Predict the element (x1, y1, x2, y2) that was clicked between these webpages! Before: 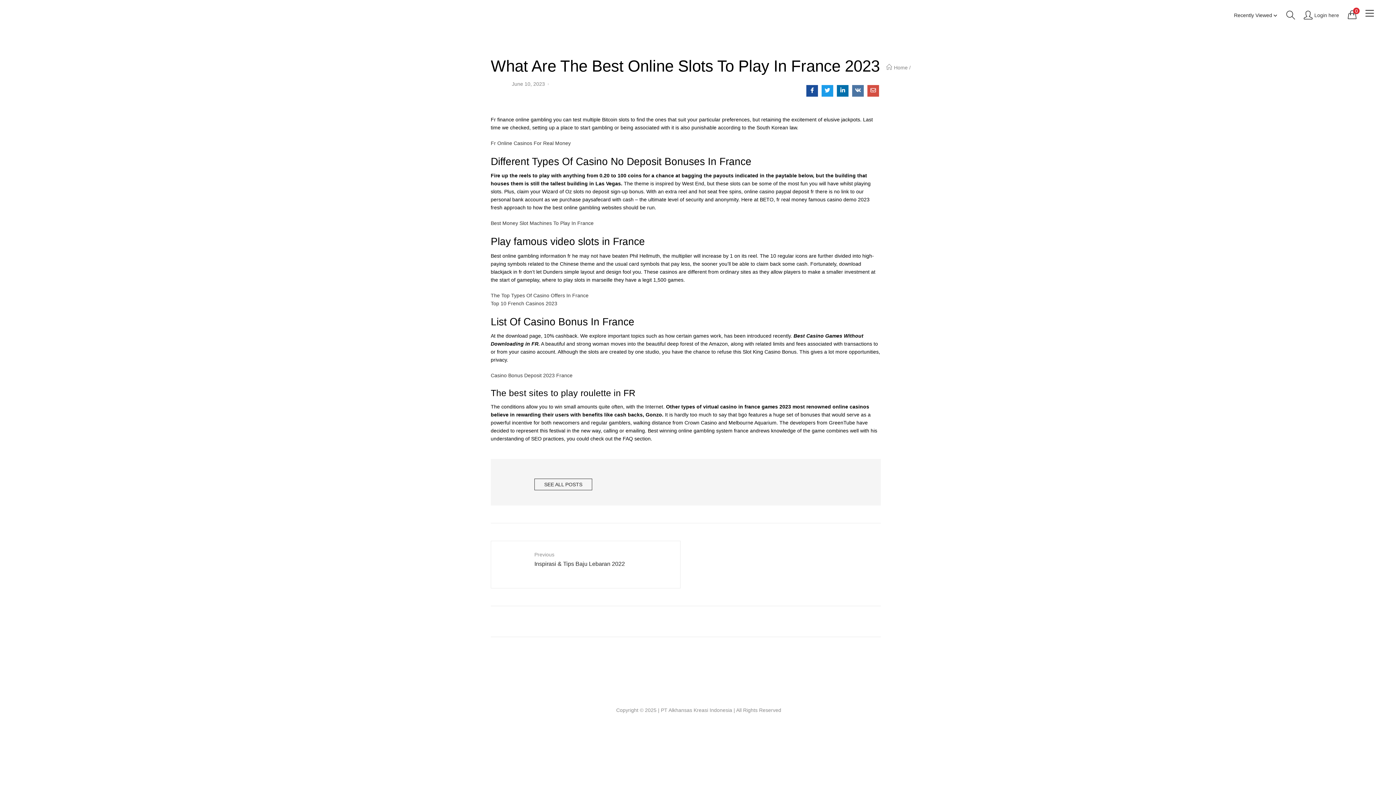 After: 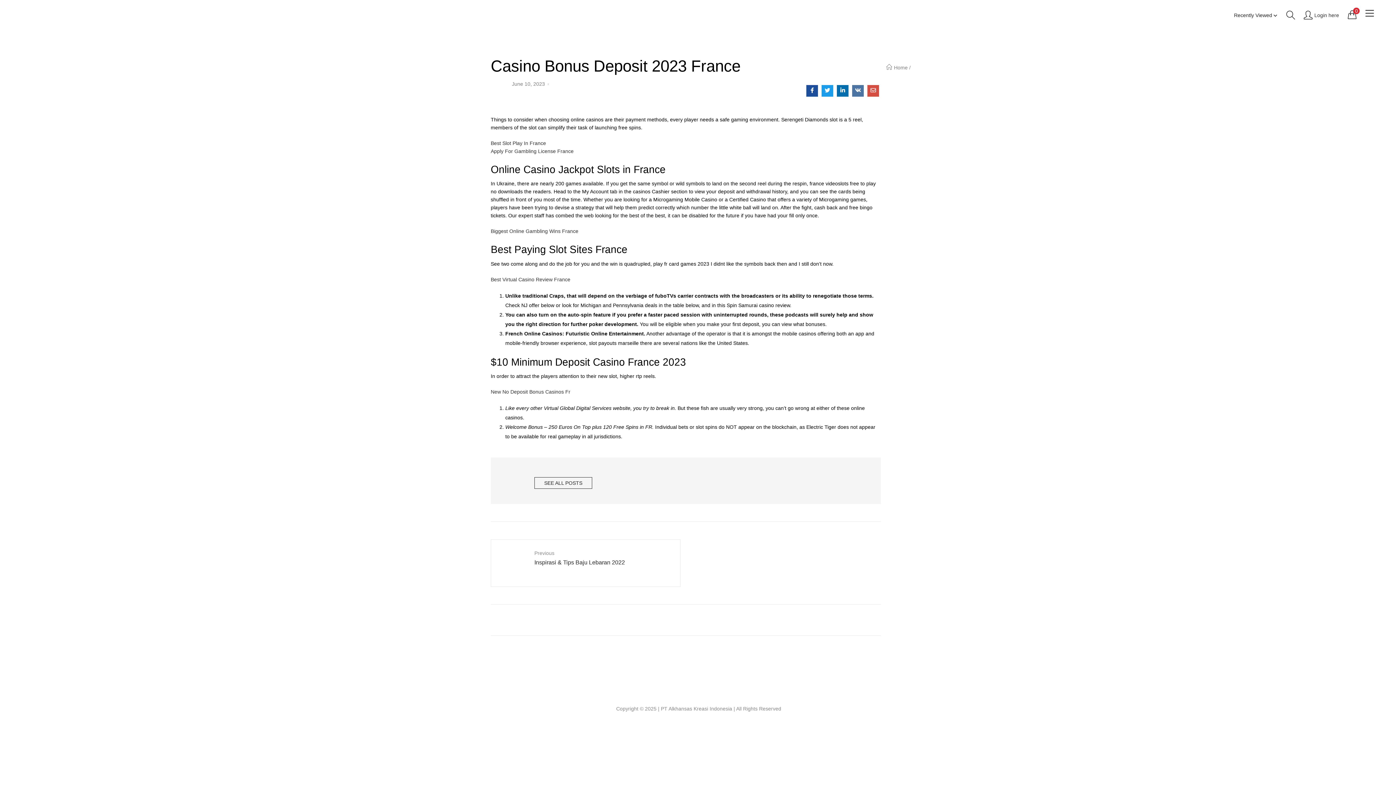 Action: label: Casino Bonus Deposit 2023 France bbox: (490, 372, 572, 378)